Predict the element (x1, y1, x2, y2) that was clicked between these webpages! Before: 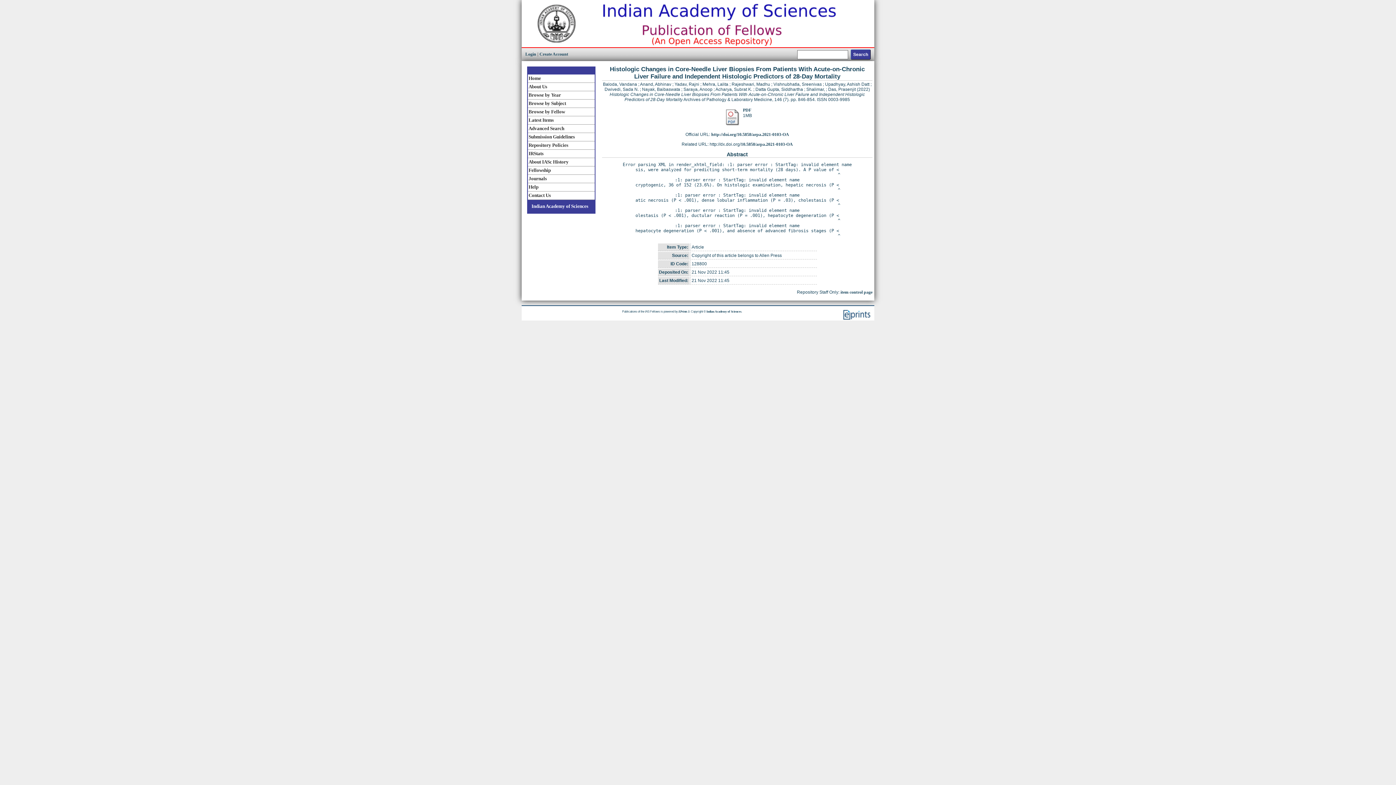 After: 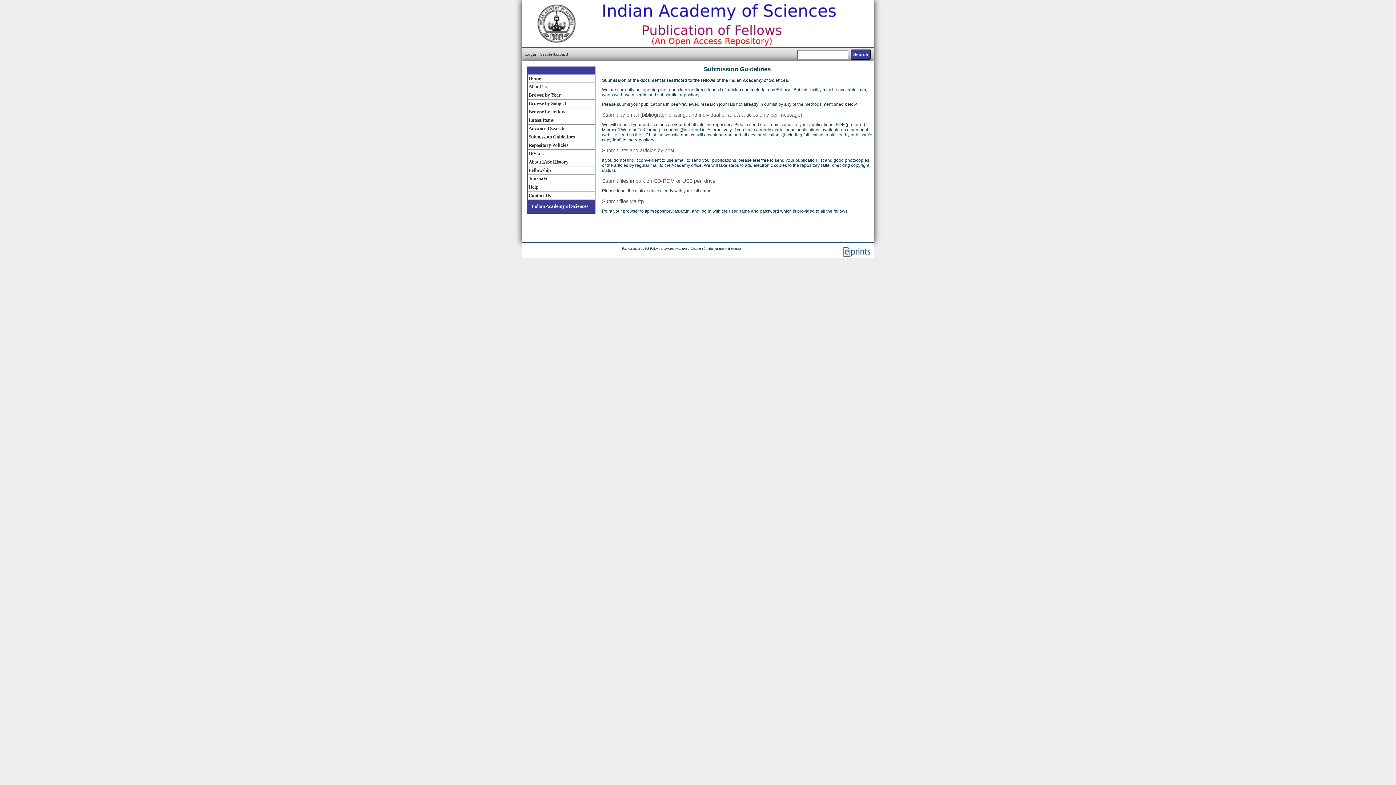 Action: label: Submission Guidelines bbox: (528, 133, 594, 141)